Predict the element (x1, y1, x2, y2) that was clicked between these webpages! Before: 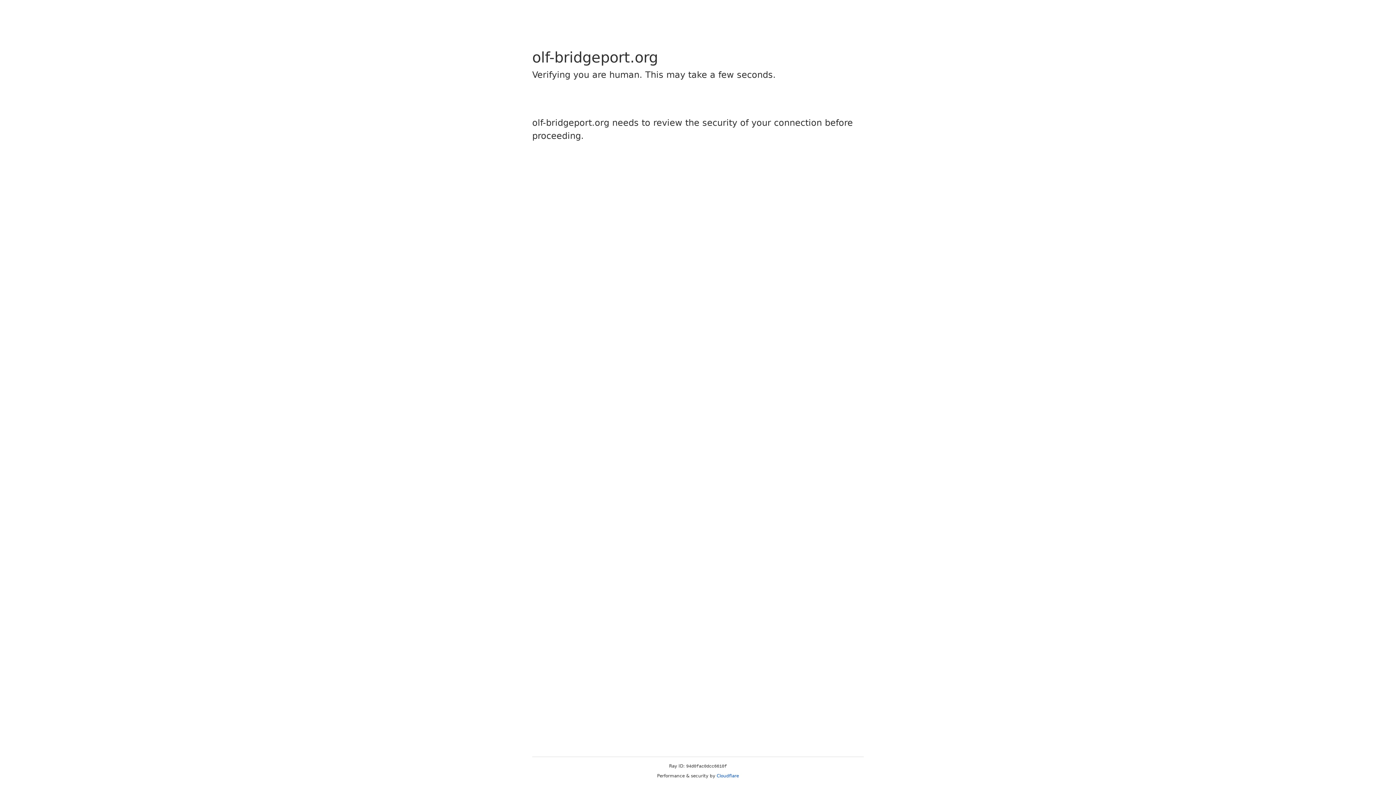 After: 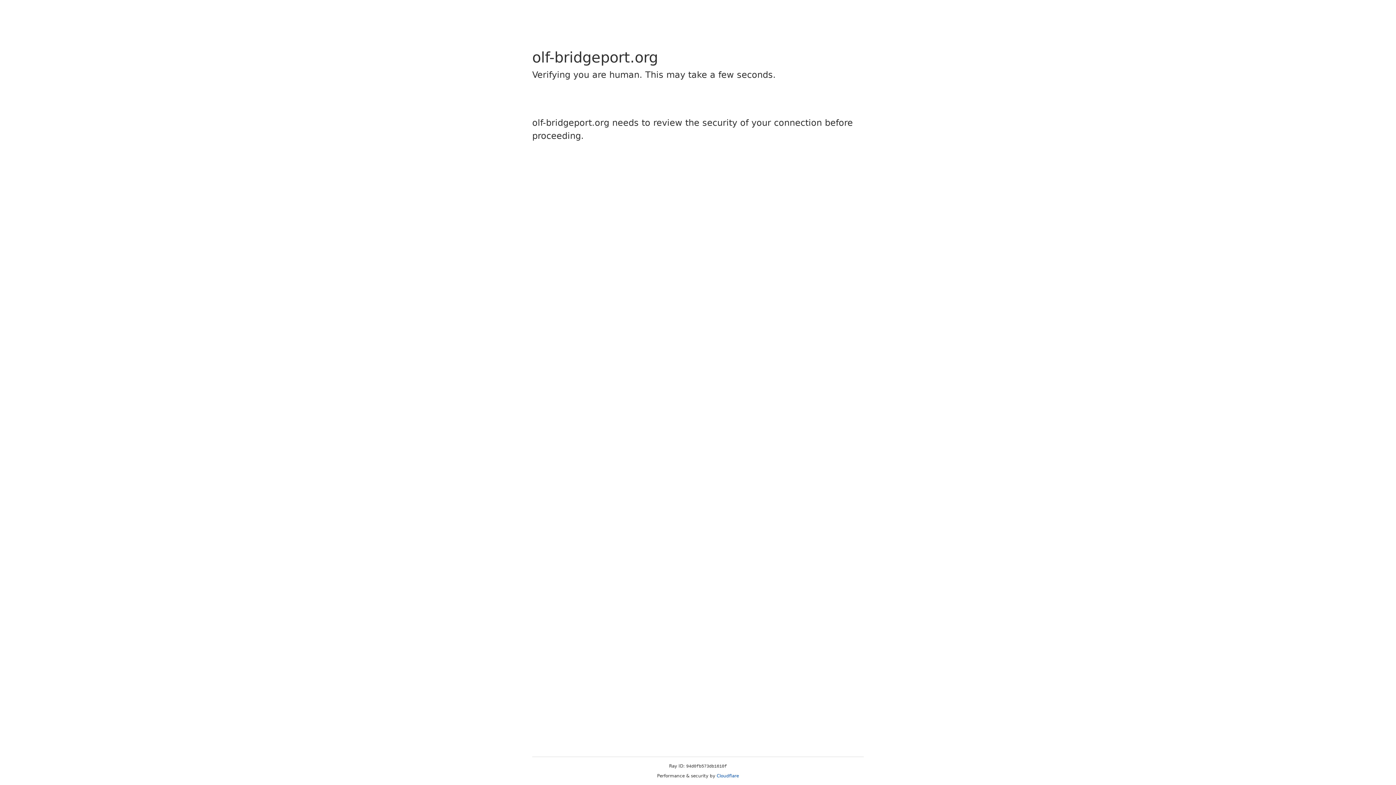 Action: bbox: (716, 773, 739, 778) label: Cloudflare